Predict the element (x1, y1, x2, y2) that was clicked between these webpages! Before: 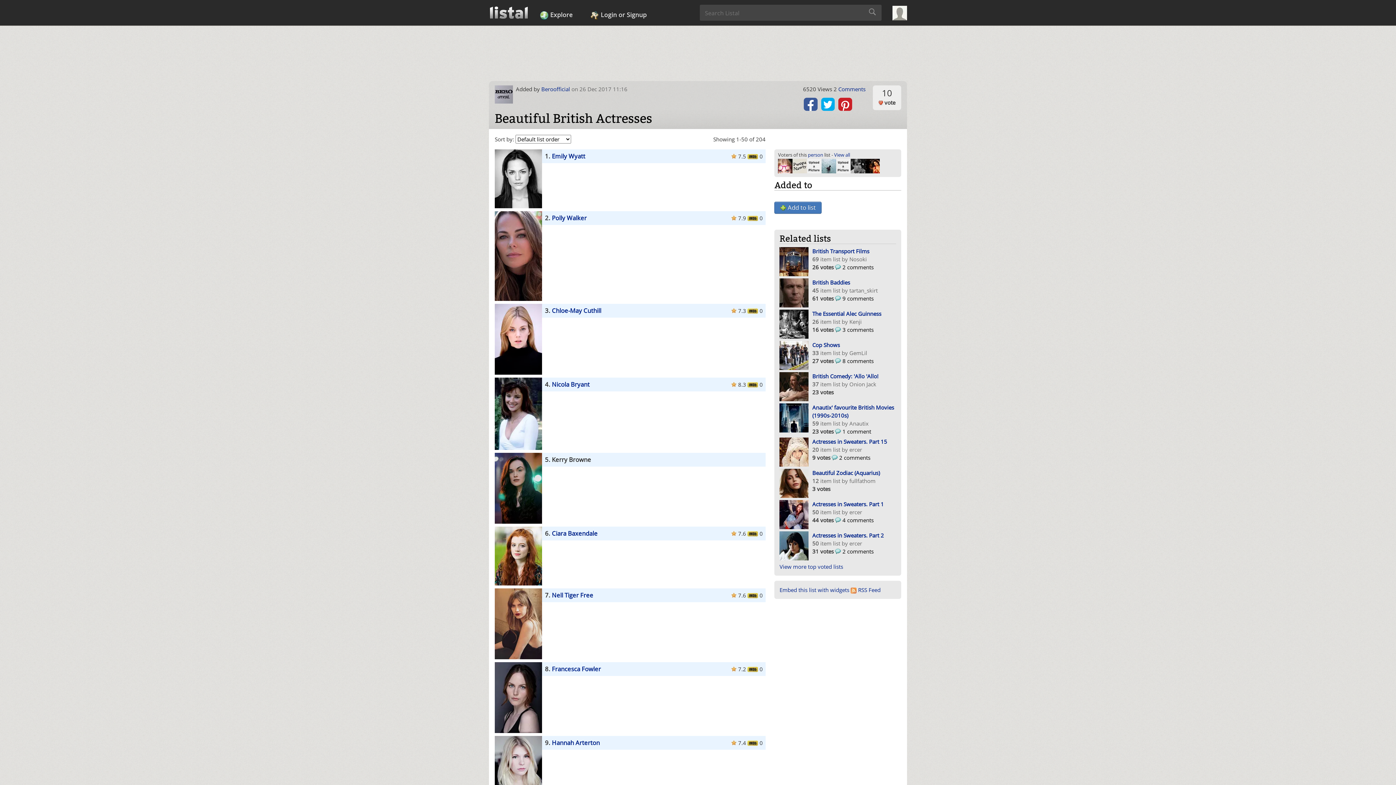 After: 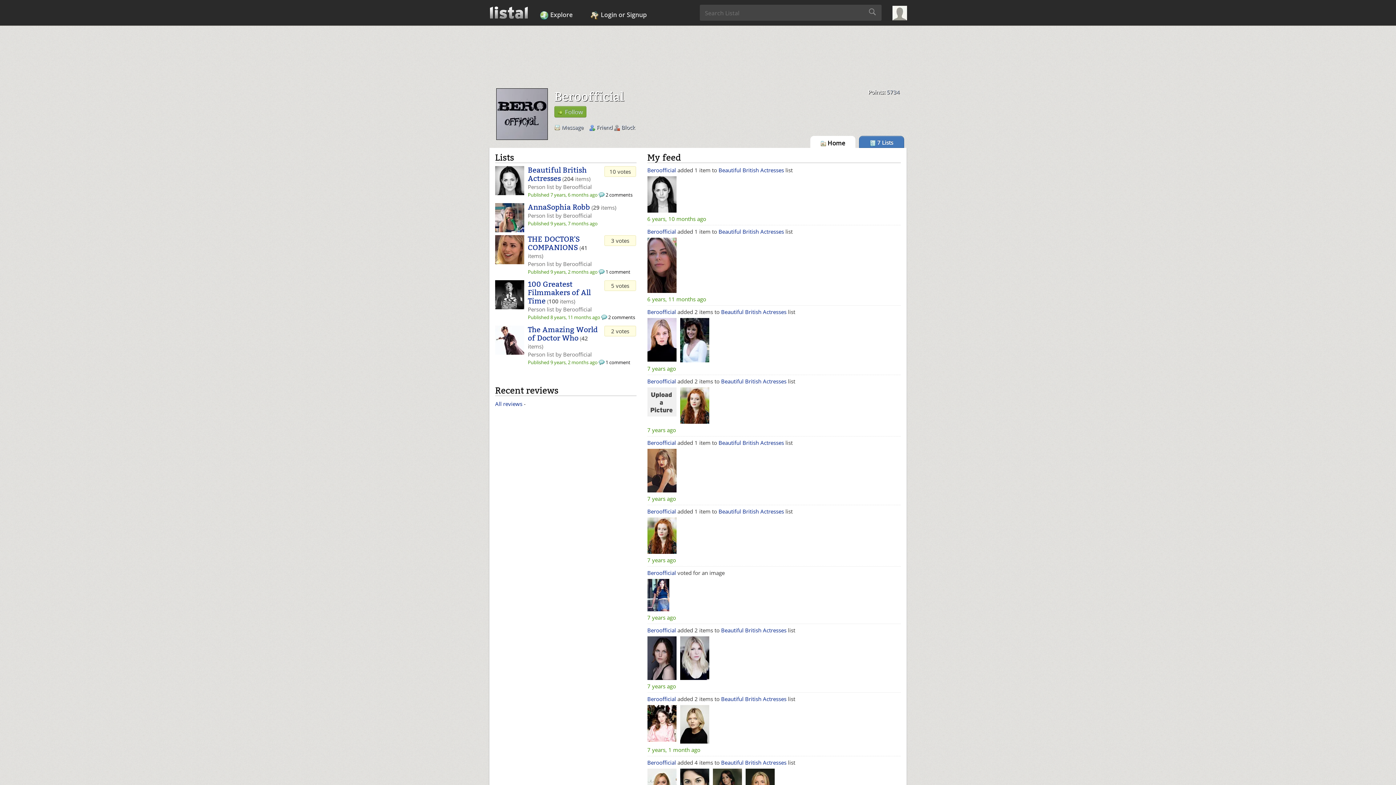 Action: bbox: (494, 90, 513, 97)